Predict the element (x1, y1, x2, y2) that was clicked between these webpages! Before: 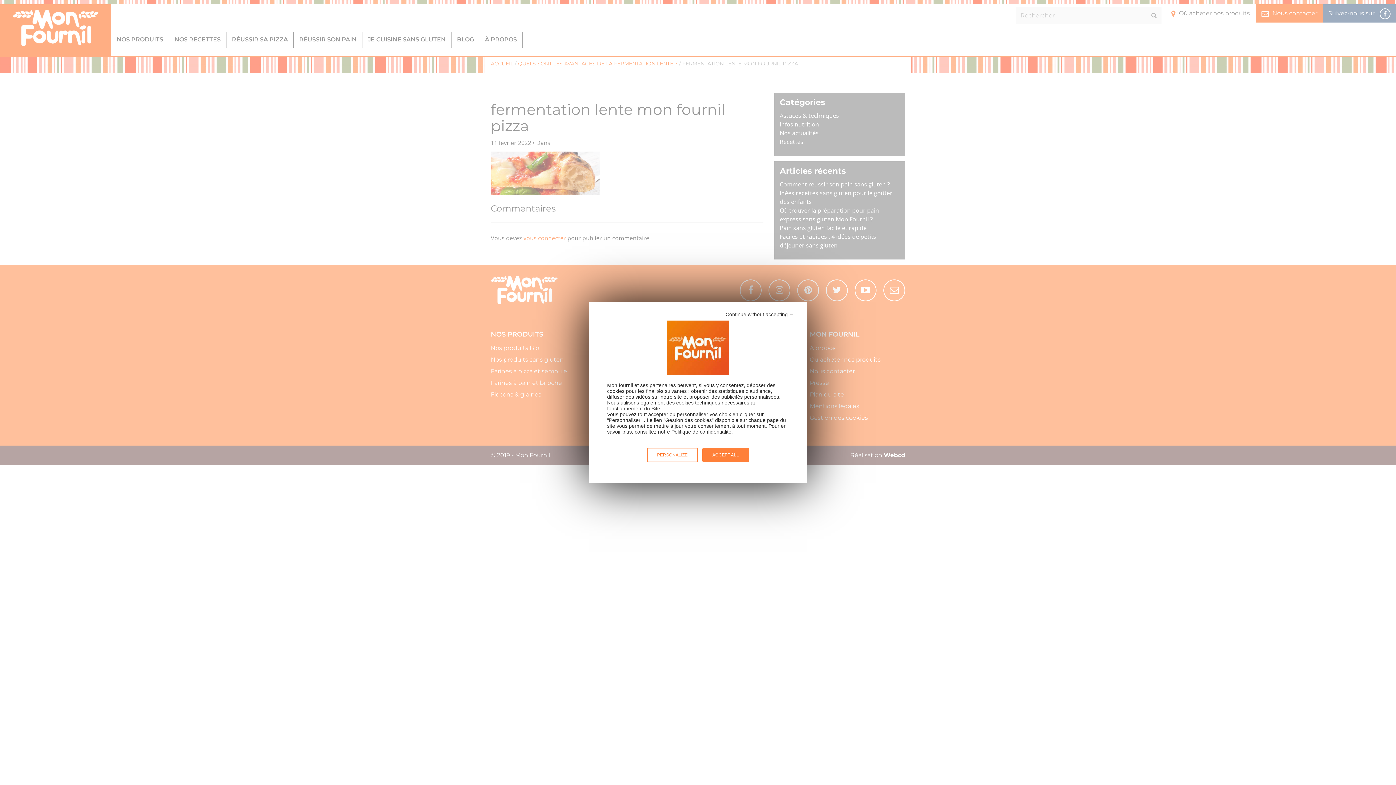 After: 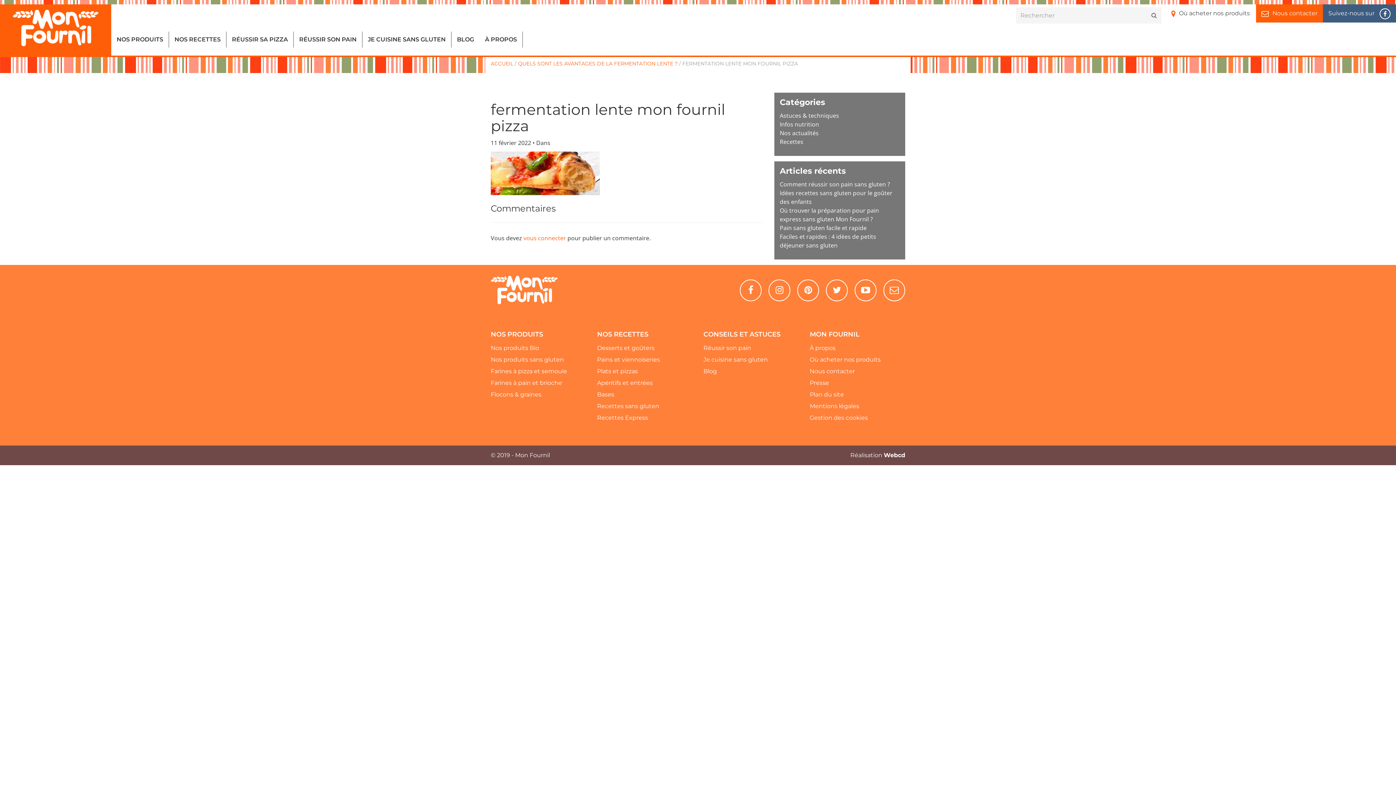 Action: label: Continue without accepting → bbox: (725, 311, 794, 317)